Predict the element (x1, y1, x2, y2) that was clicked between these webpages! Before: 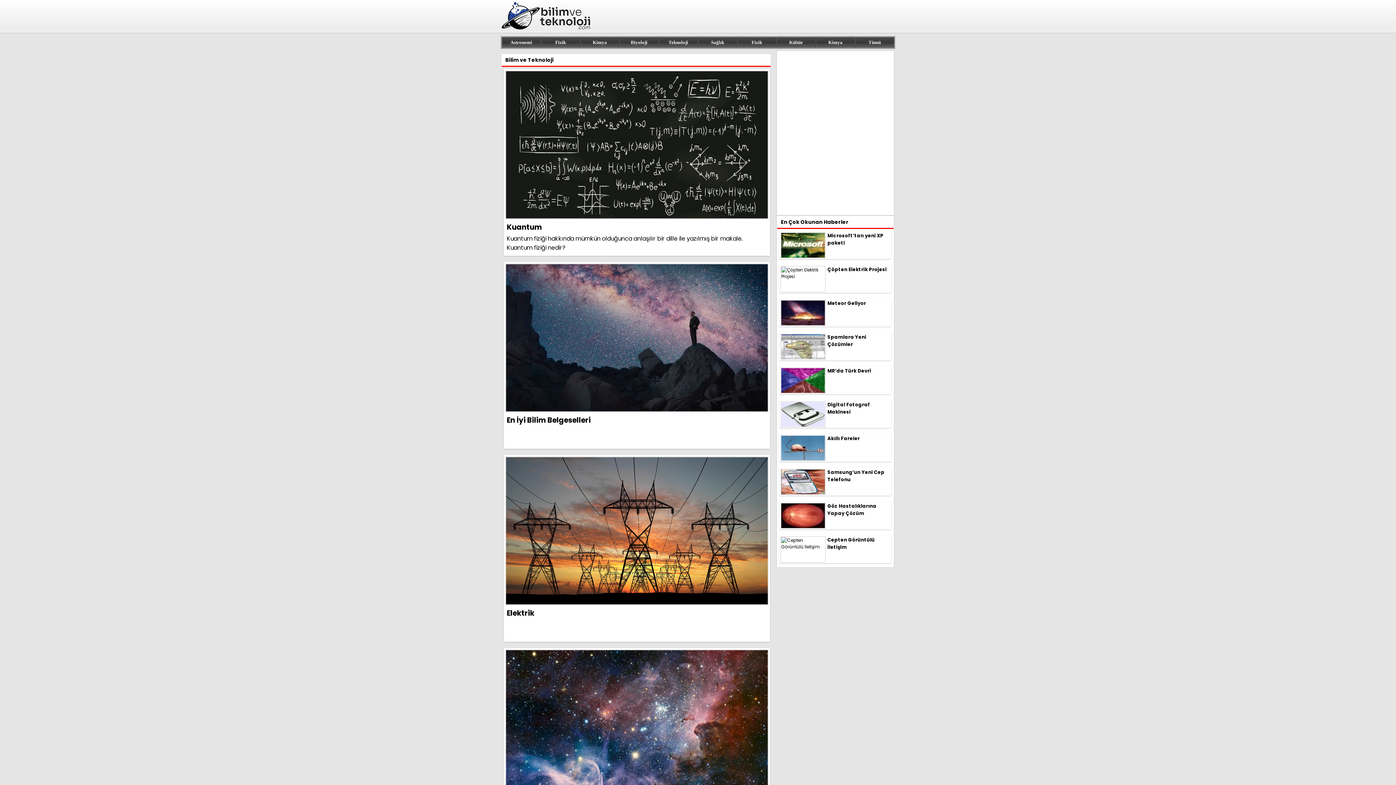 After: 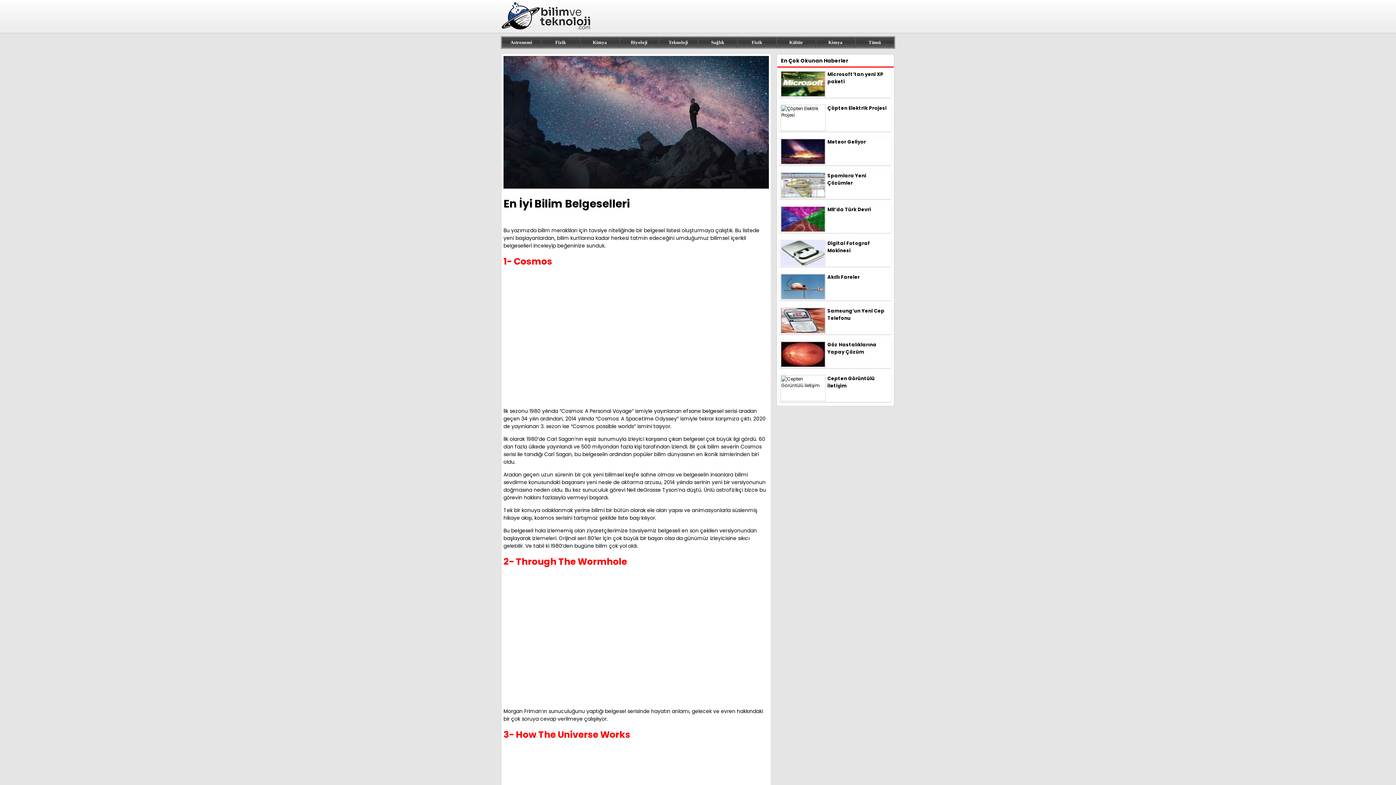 Action: label: En İyi Bilim Belgeselleri bbox: (504, 262, 770, 449)